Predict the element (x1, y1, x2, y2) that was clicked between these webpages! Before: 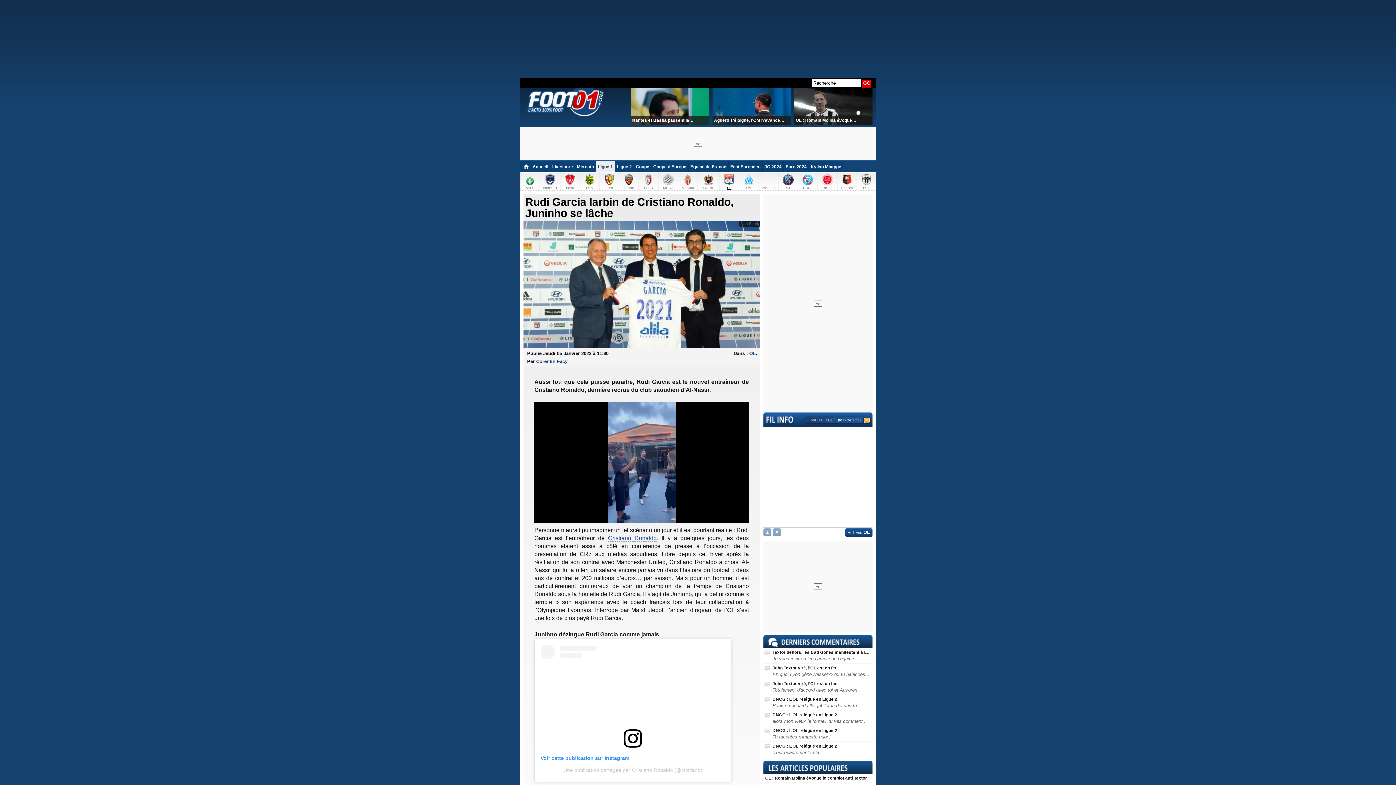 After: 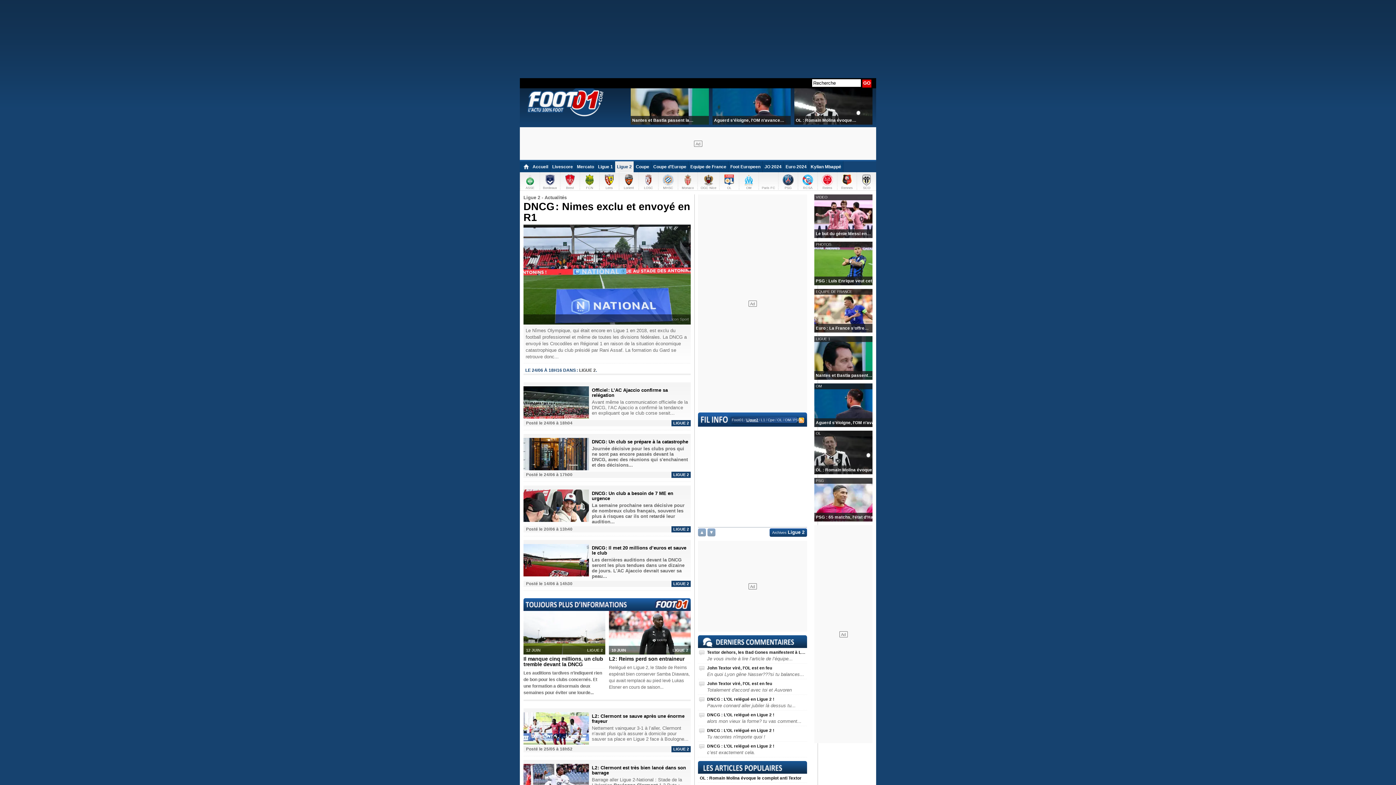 Action: bbox: (615, 161, 633, 172) label: Ligue 2